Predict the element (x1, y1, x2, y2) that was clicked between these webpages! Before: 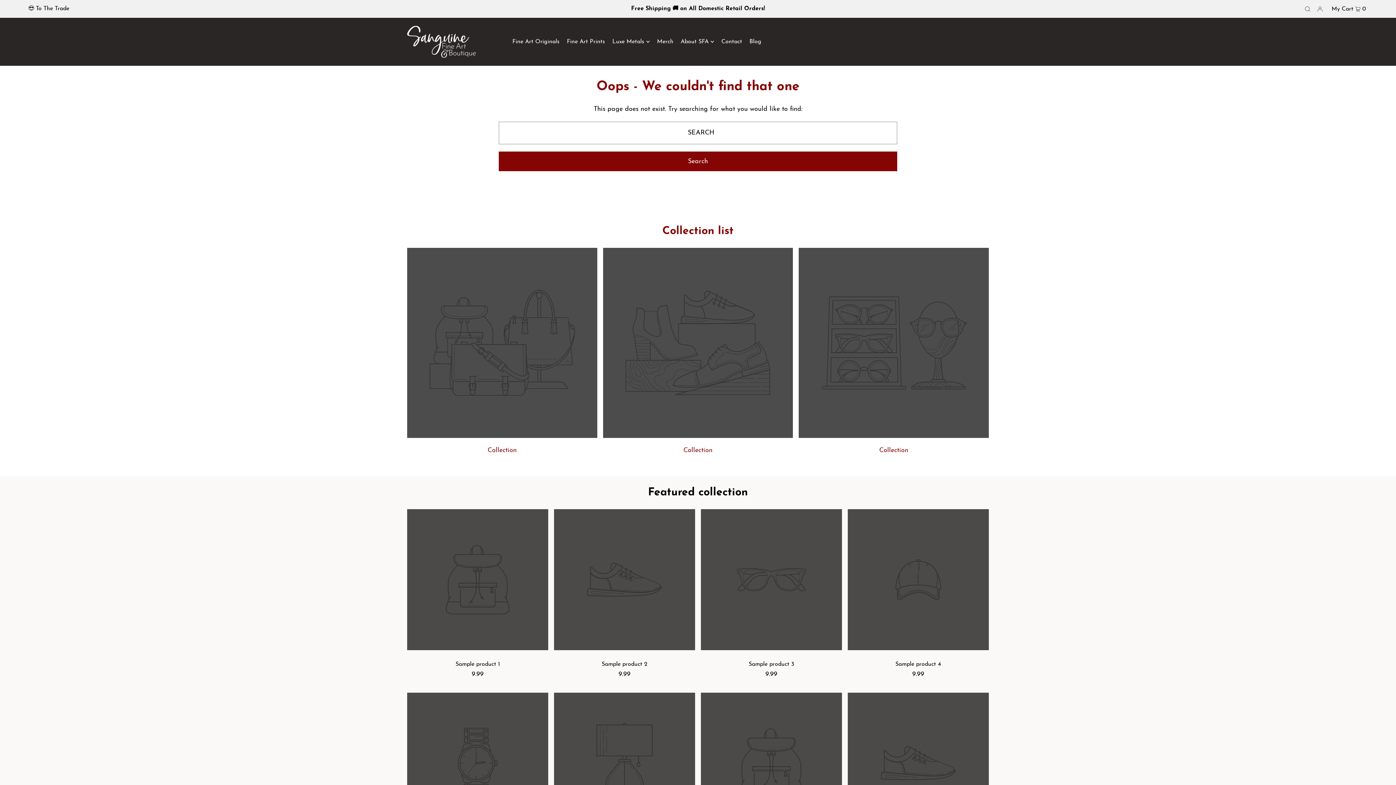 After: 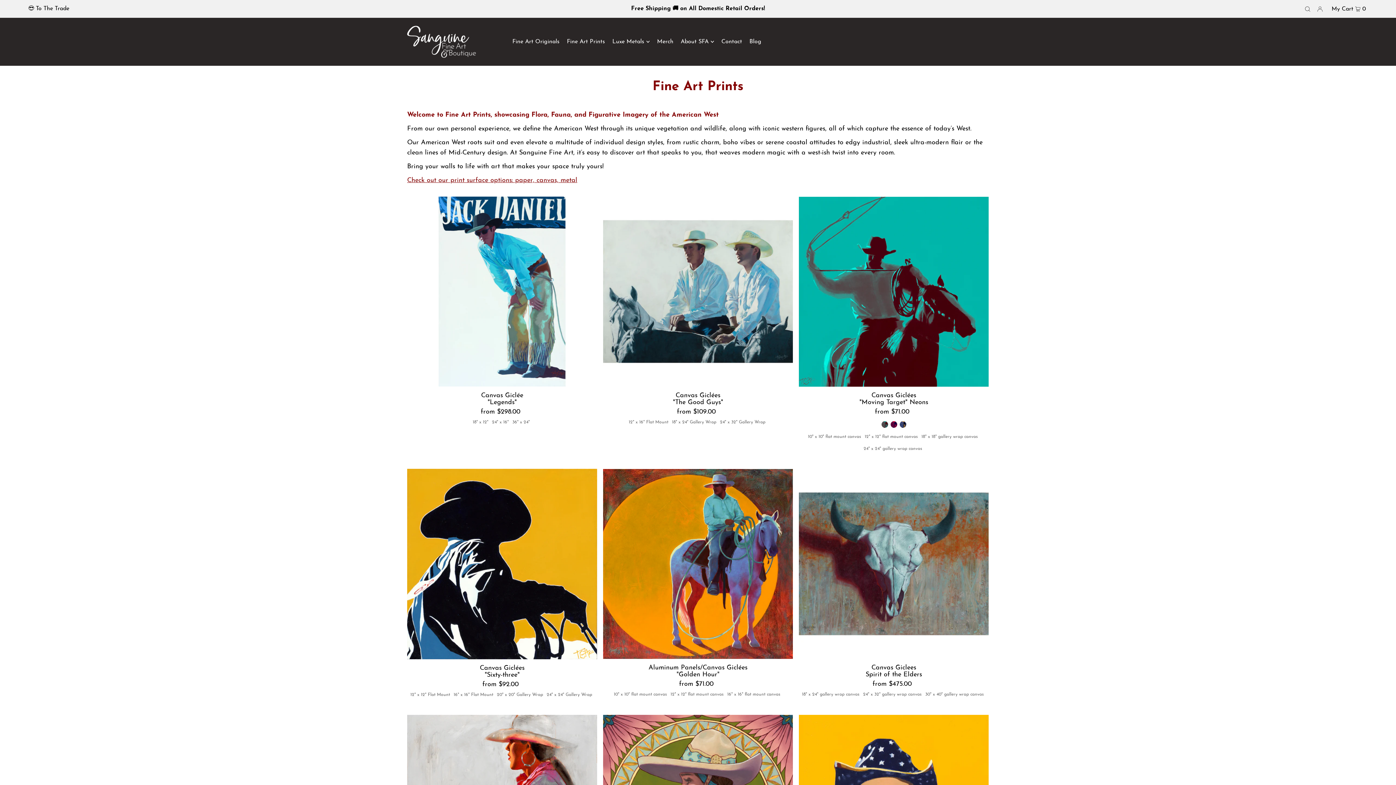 Action: label: Fine Art Prints bbox: (567, 32, 605, 51)